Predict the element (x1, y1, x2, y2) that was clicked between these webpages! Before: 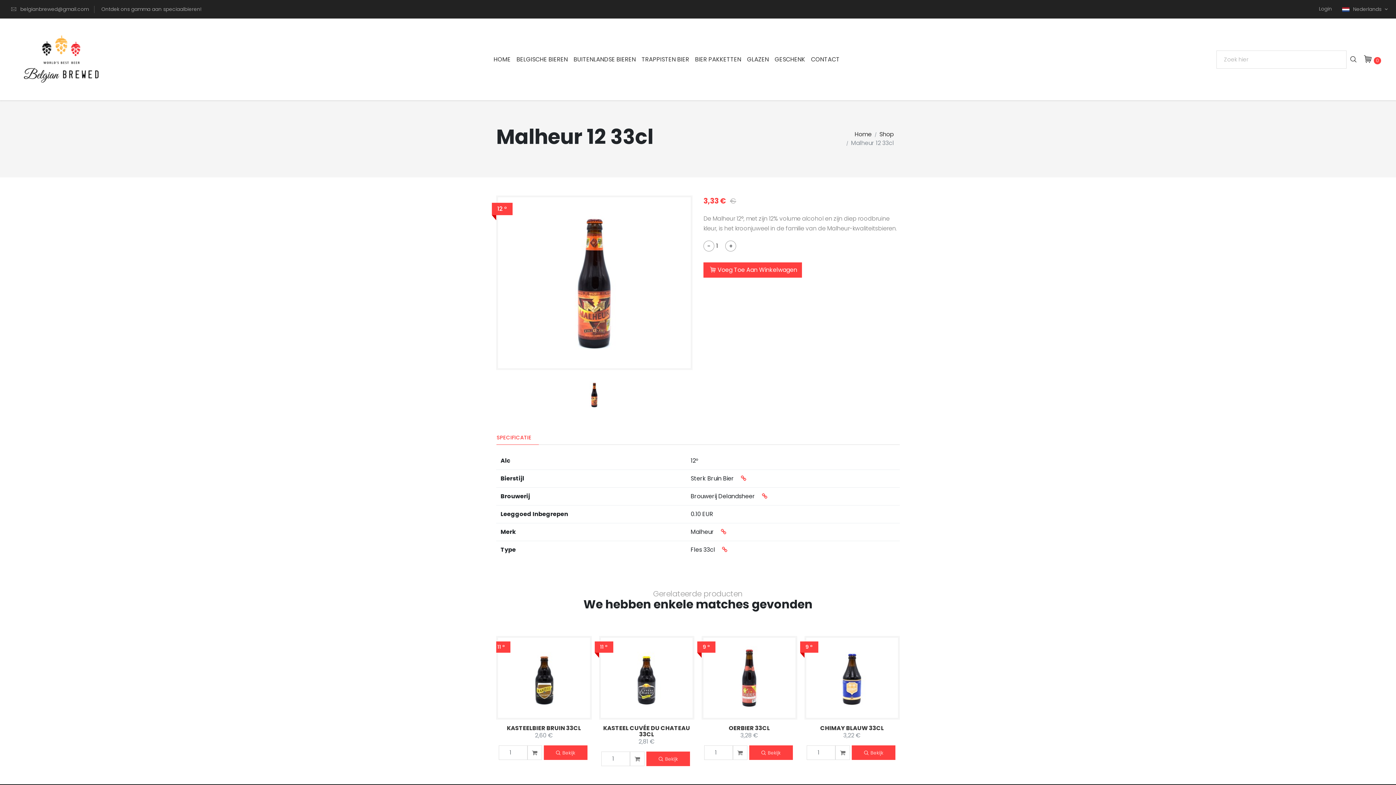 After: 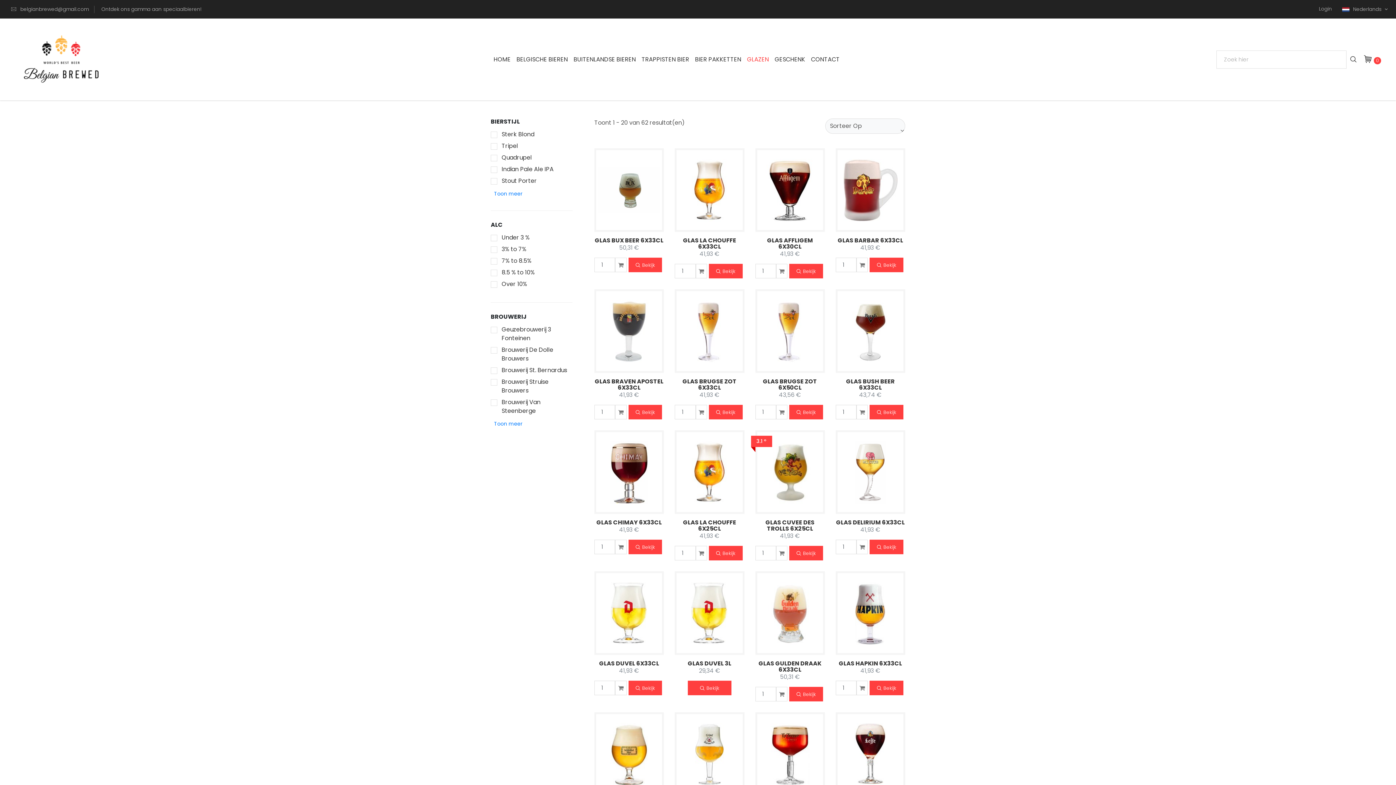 Action: label: GLAZEN bbox: (744, 52, 772, 66)